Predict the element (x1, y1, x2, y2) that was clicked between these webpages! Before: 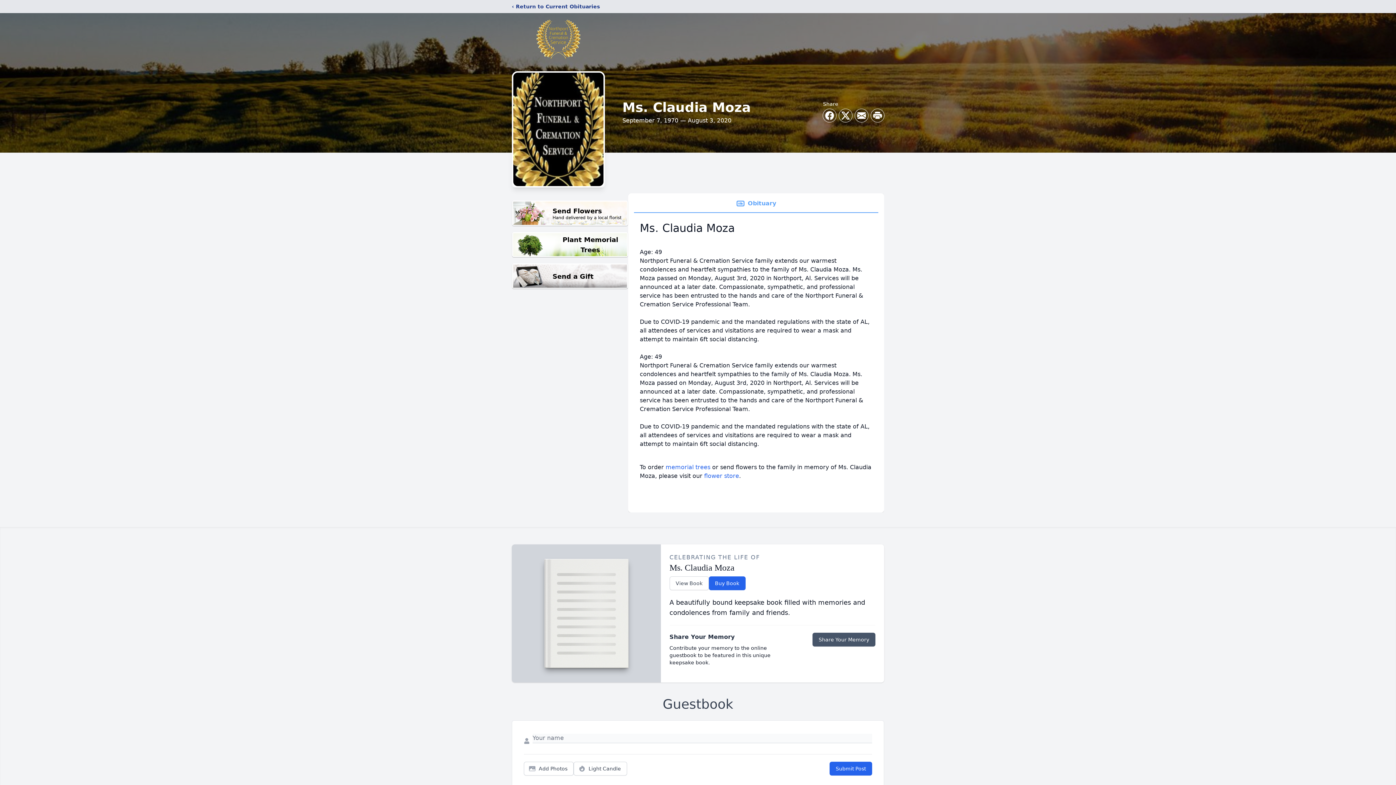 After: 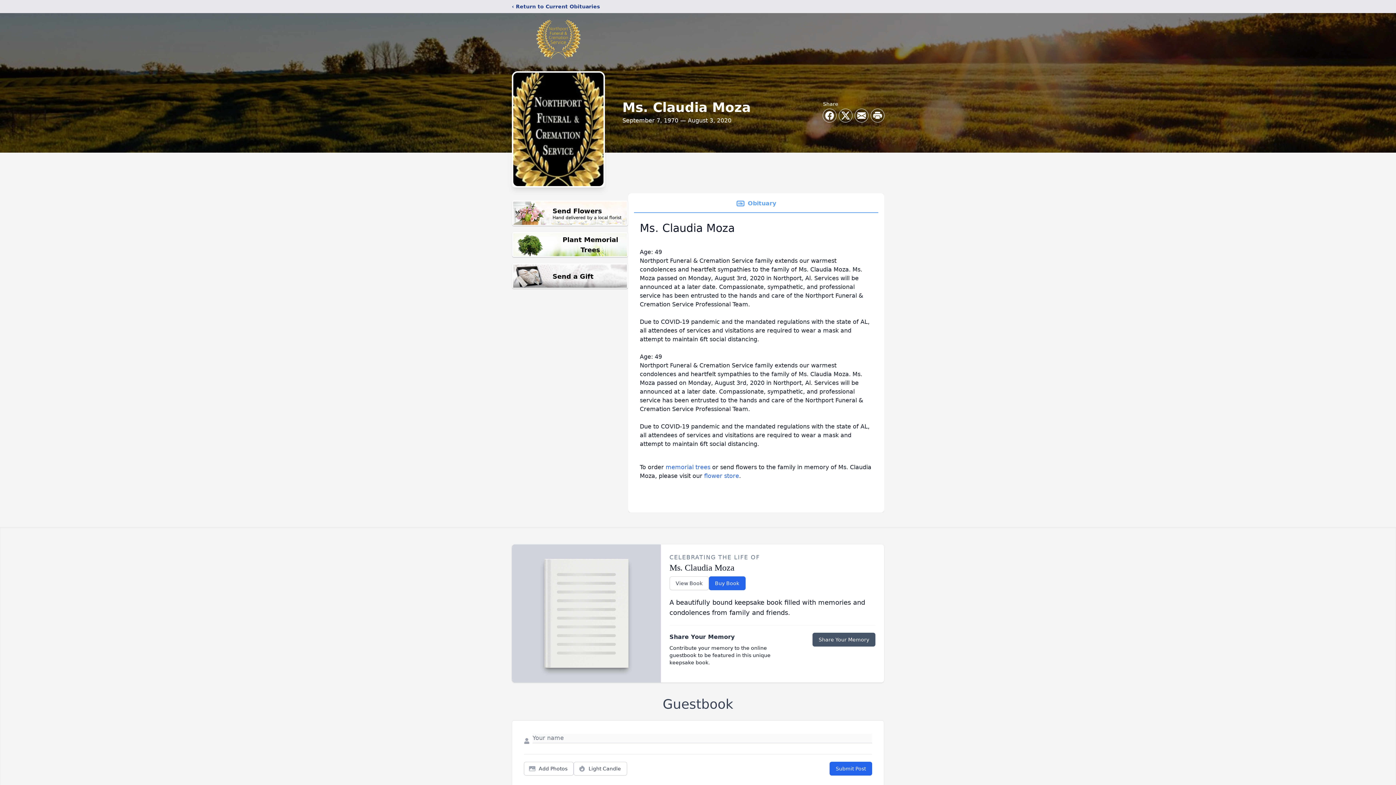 Action: bbox: (634, 194, 878, 213) label: Obituary